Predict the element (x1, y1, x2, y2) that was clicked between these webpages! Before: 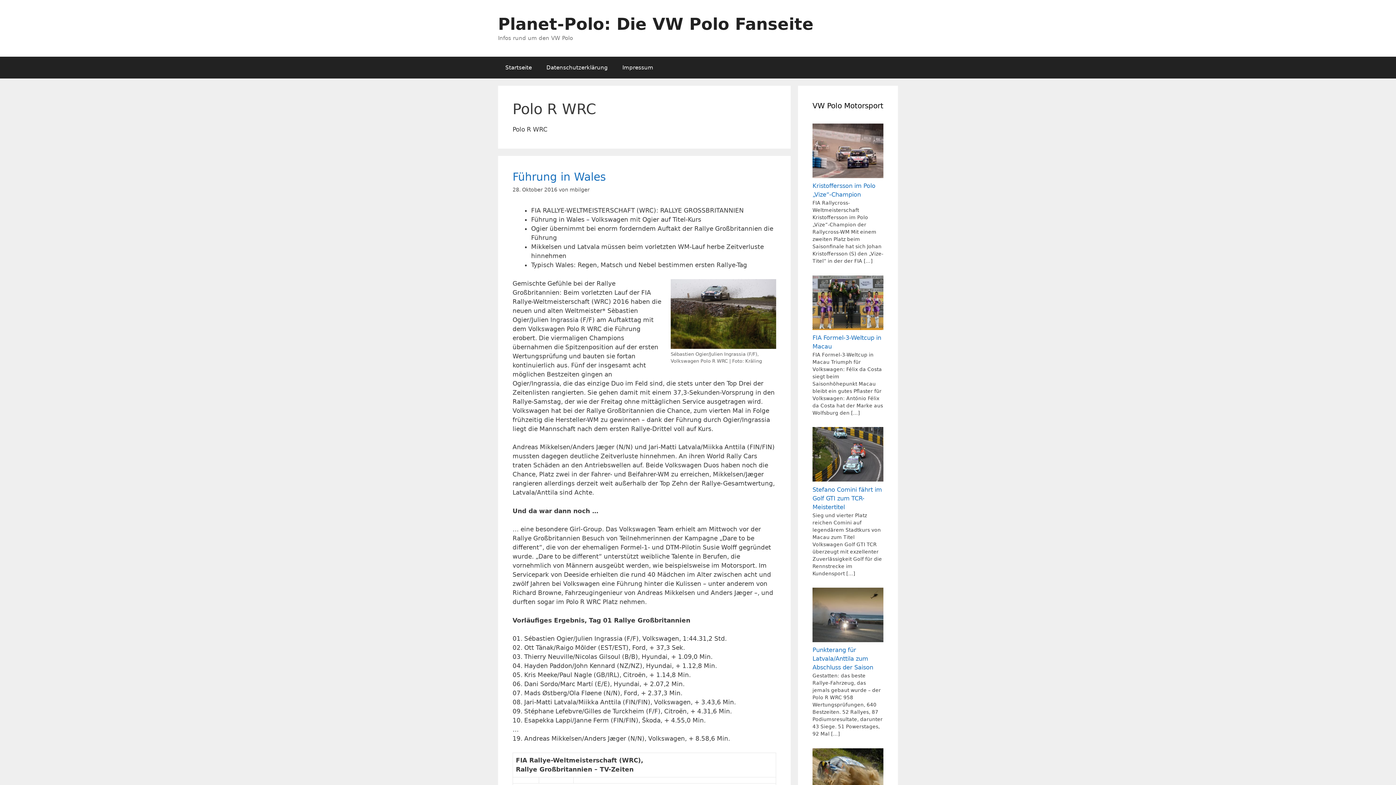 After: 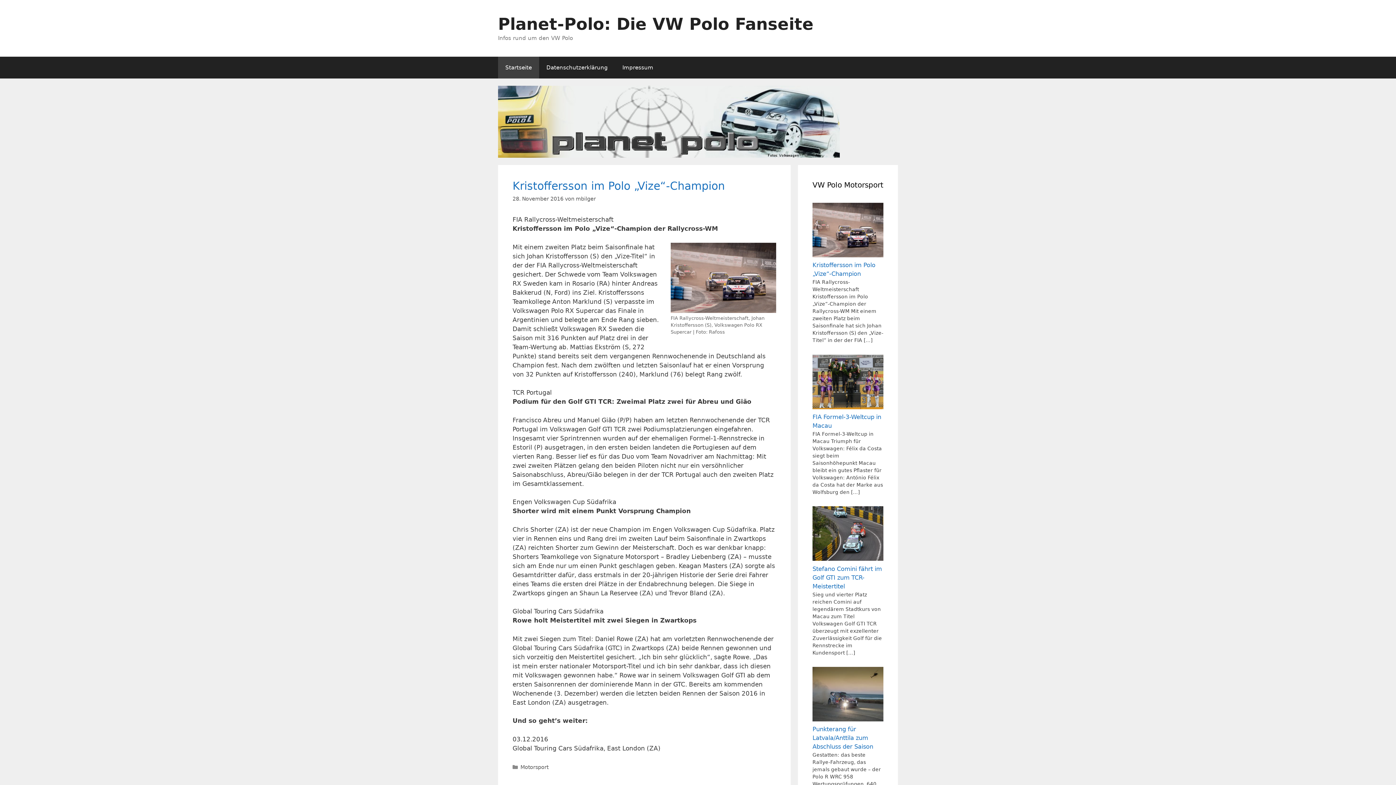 Action: bbox: (498, 56, 539, 78) label: Startseite